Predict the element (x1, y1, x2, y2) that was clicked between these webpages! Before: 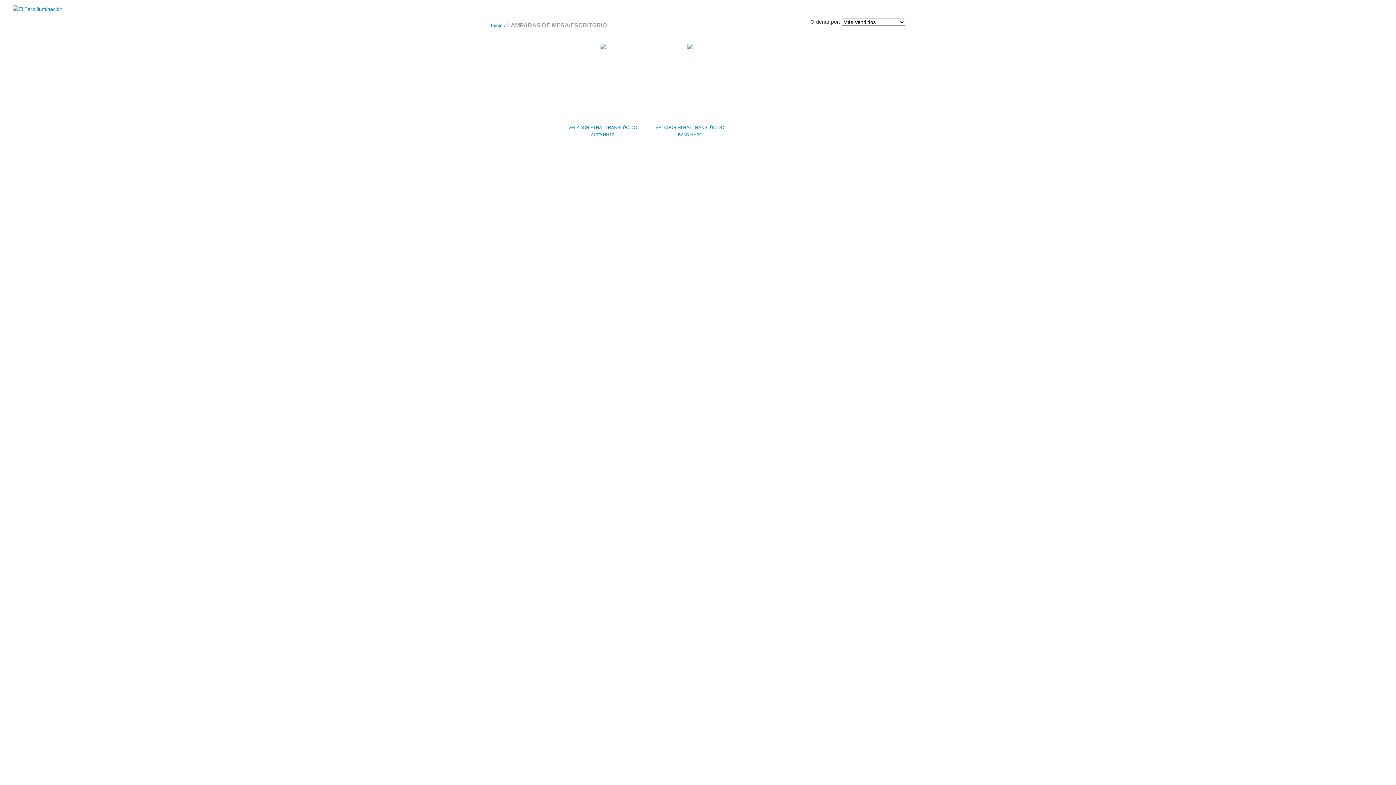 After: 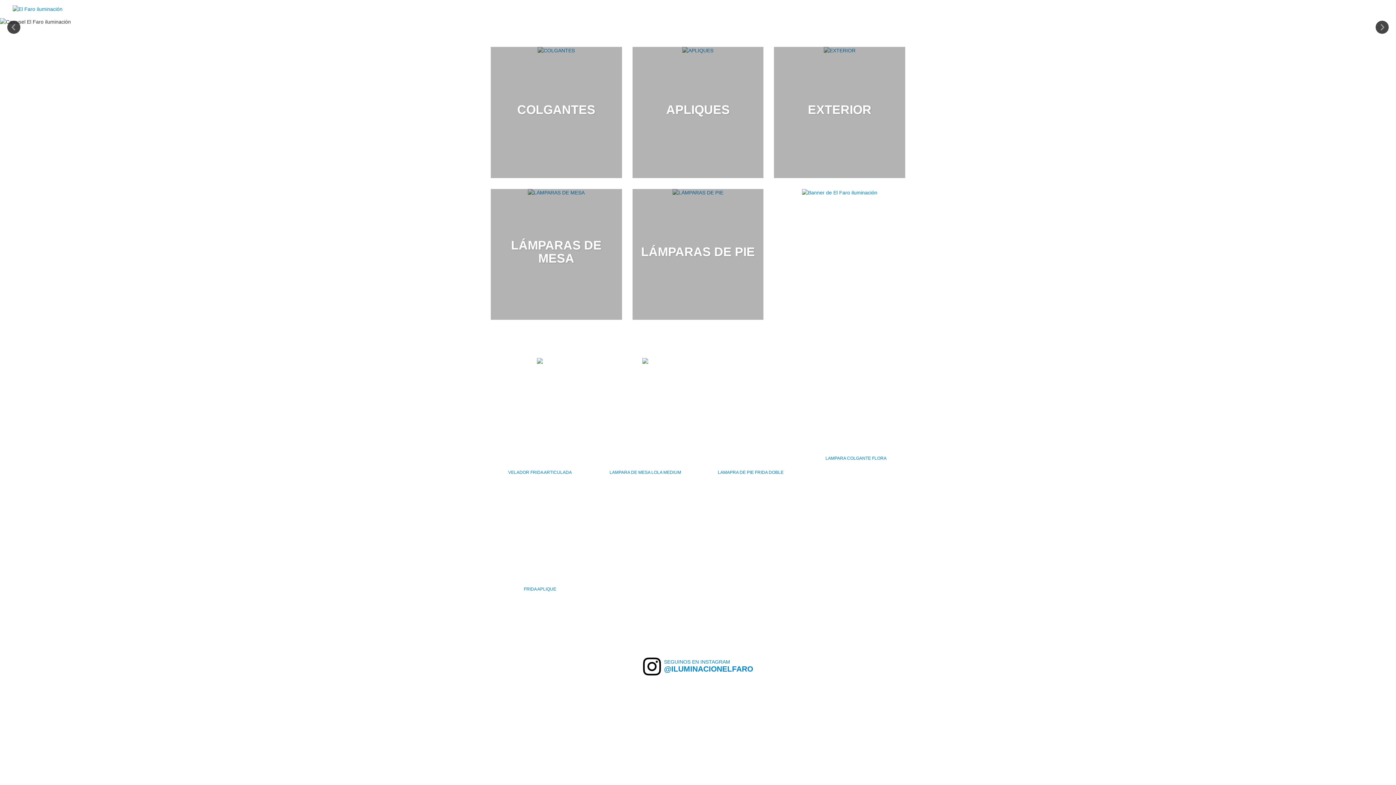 Action: bbox: (12, 5, 62, 11)